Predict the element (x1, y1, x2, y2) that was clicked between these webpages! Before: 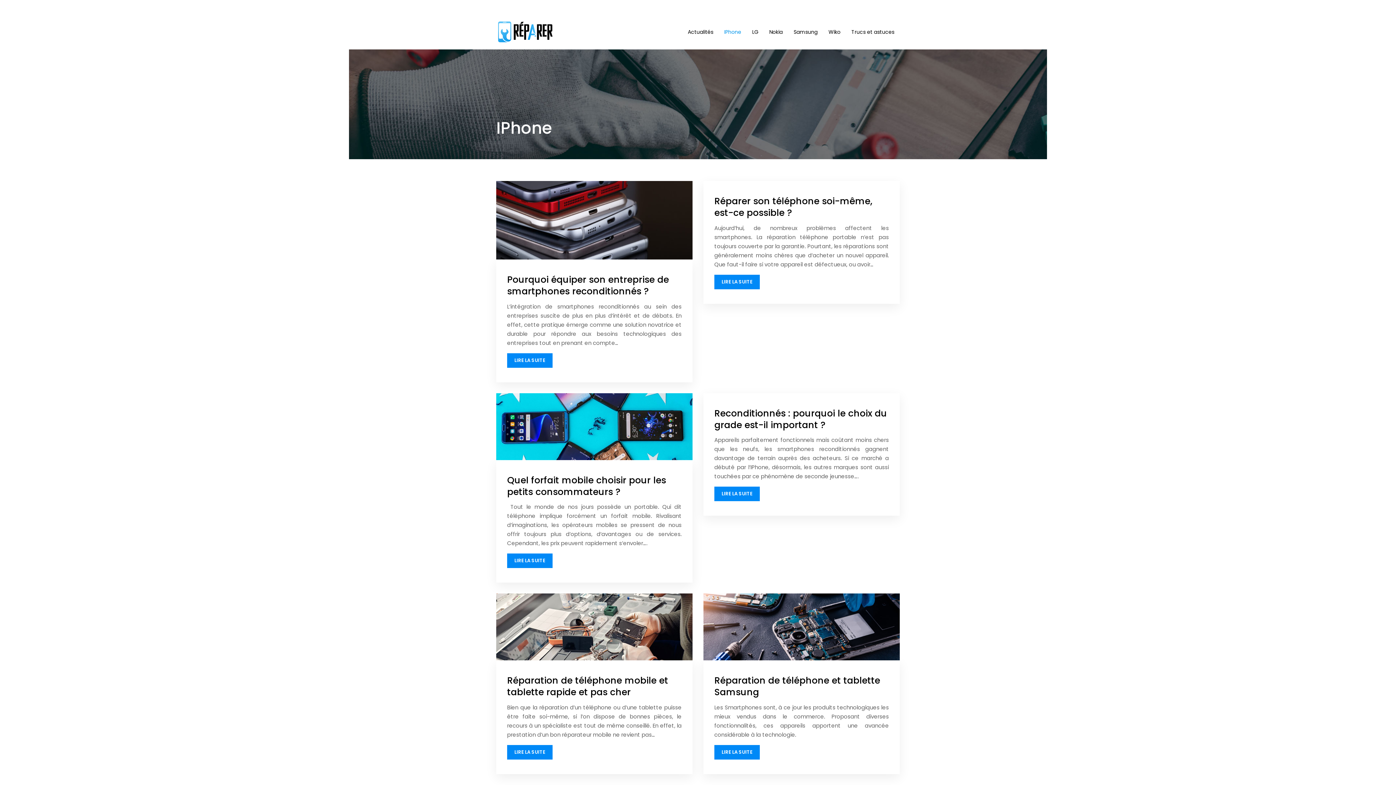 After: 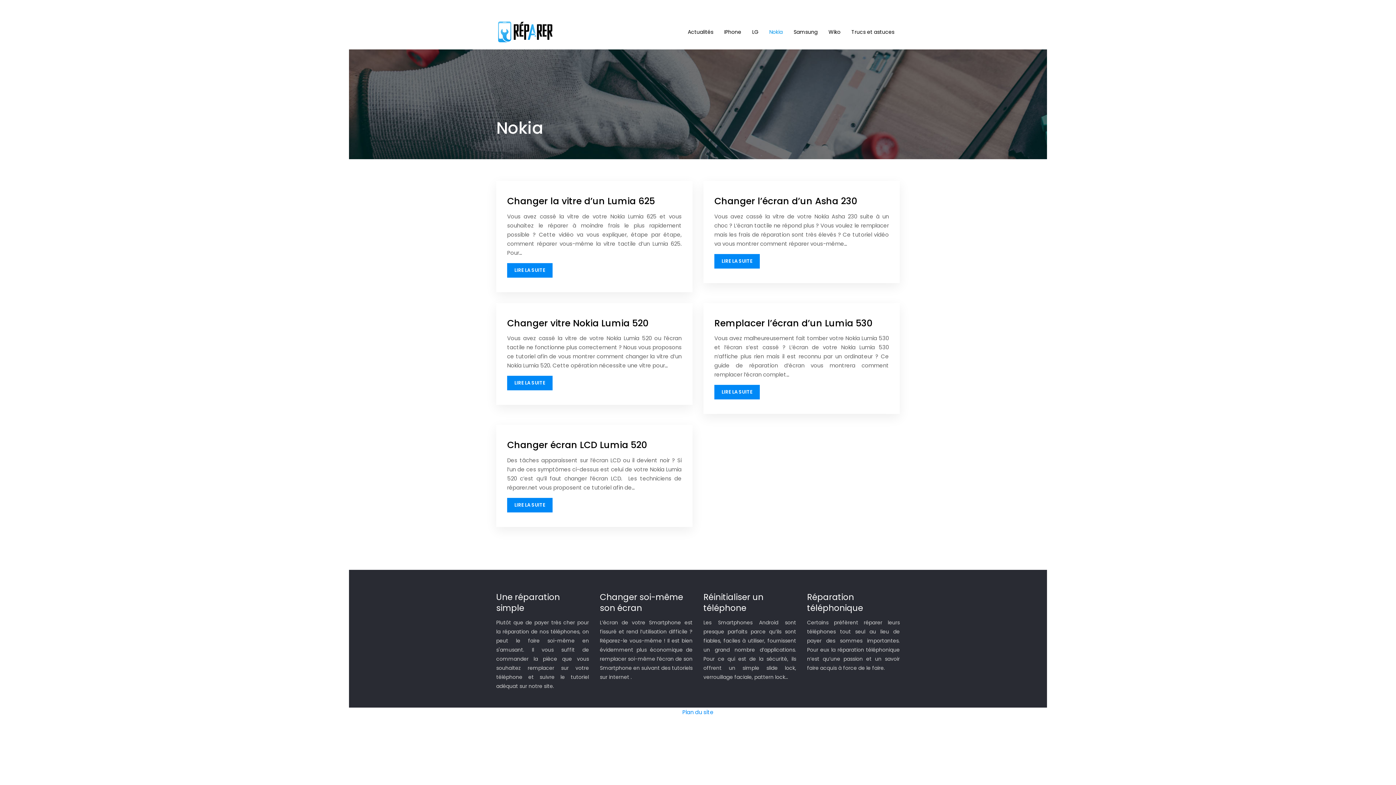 Action: bbox: (769, 17, 782, 46) label: Nokia